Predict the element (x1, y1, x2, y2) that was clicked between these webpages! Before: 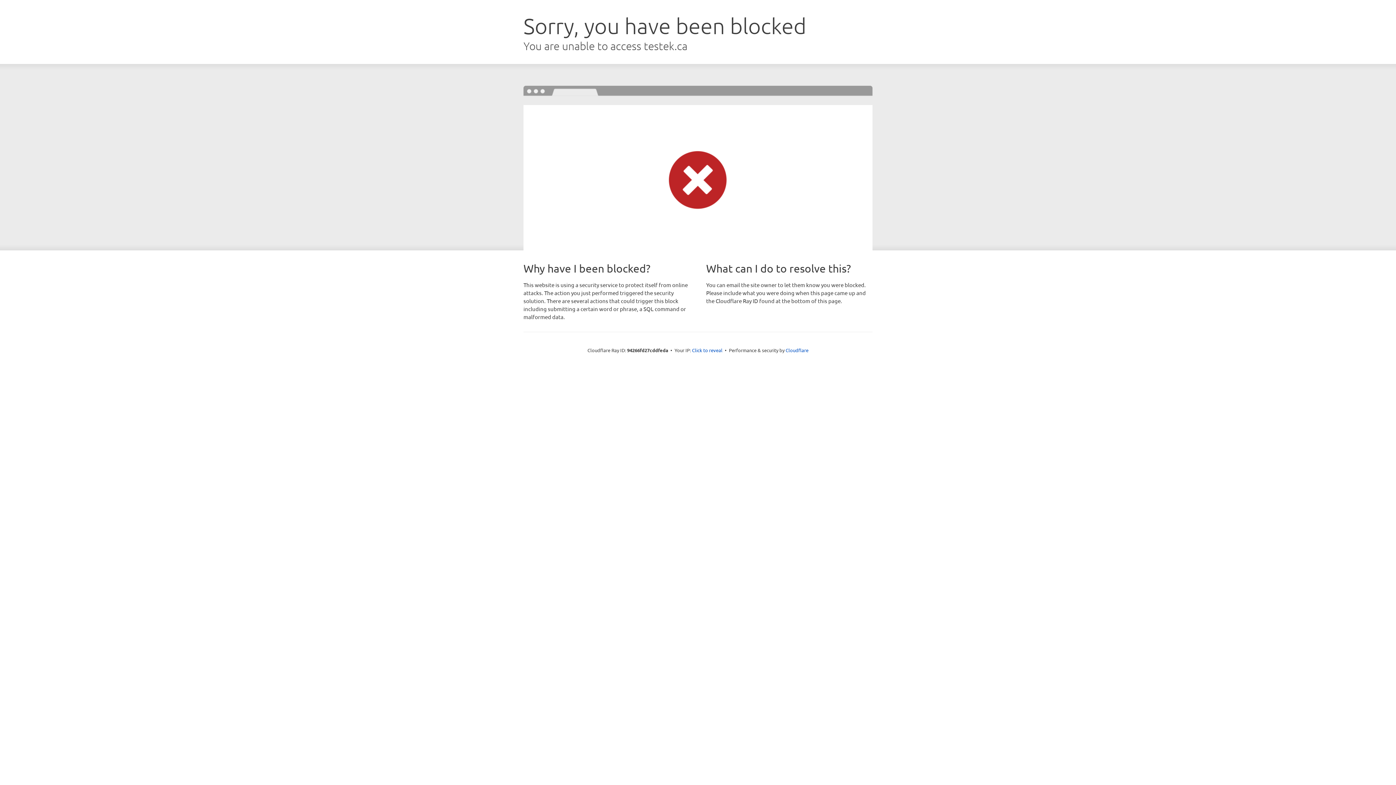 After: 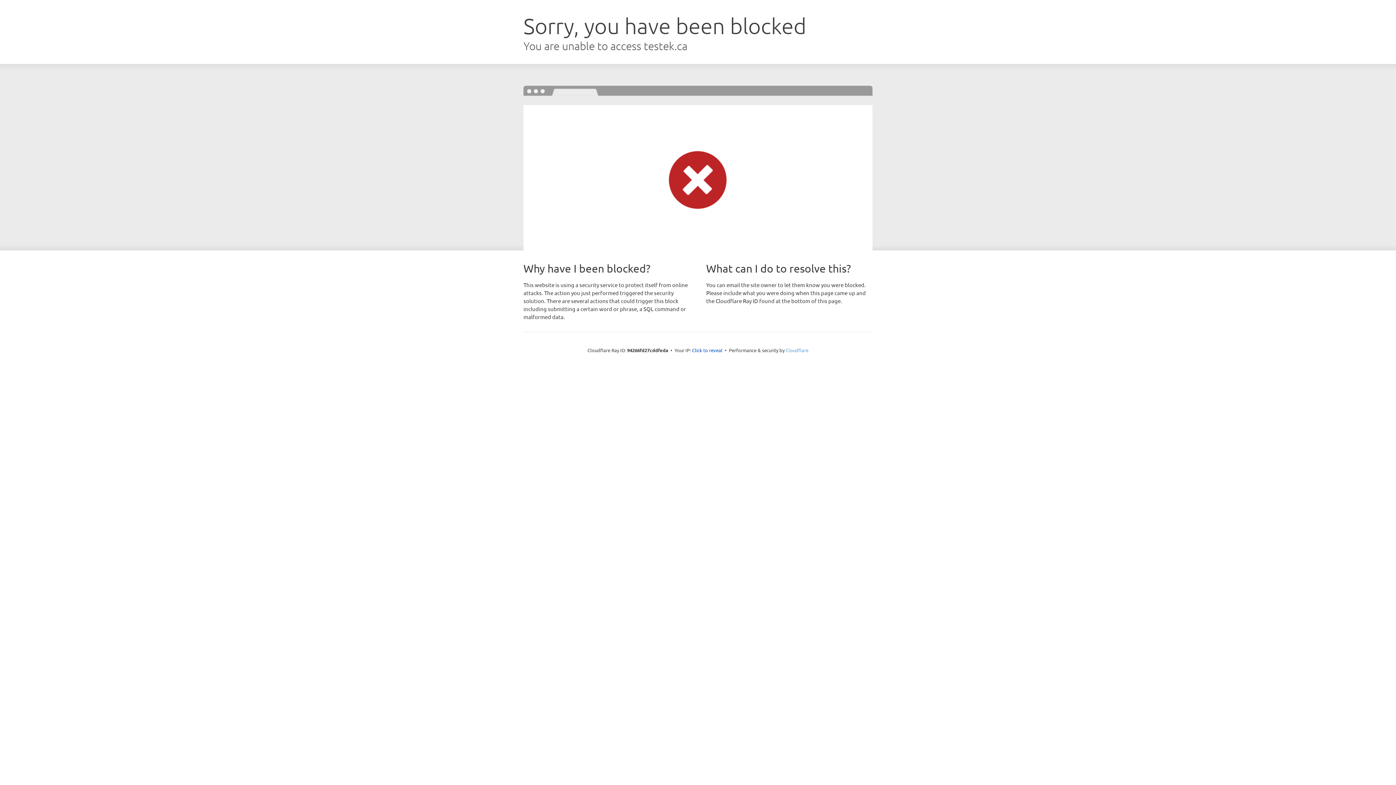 Action: bbox: (785, 347, 808, 353) label: Cloudflare